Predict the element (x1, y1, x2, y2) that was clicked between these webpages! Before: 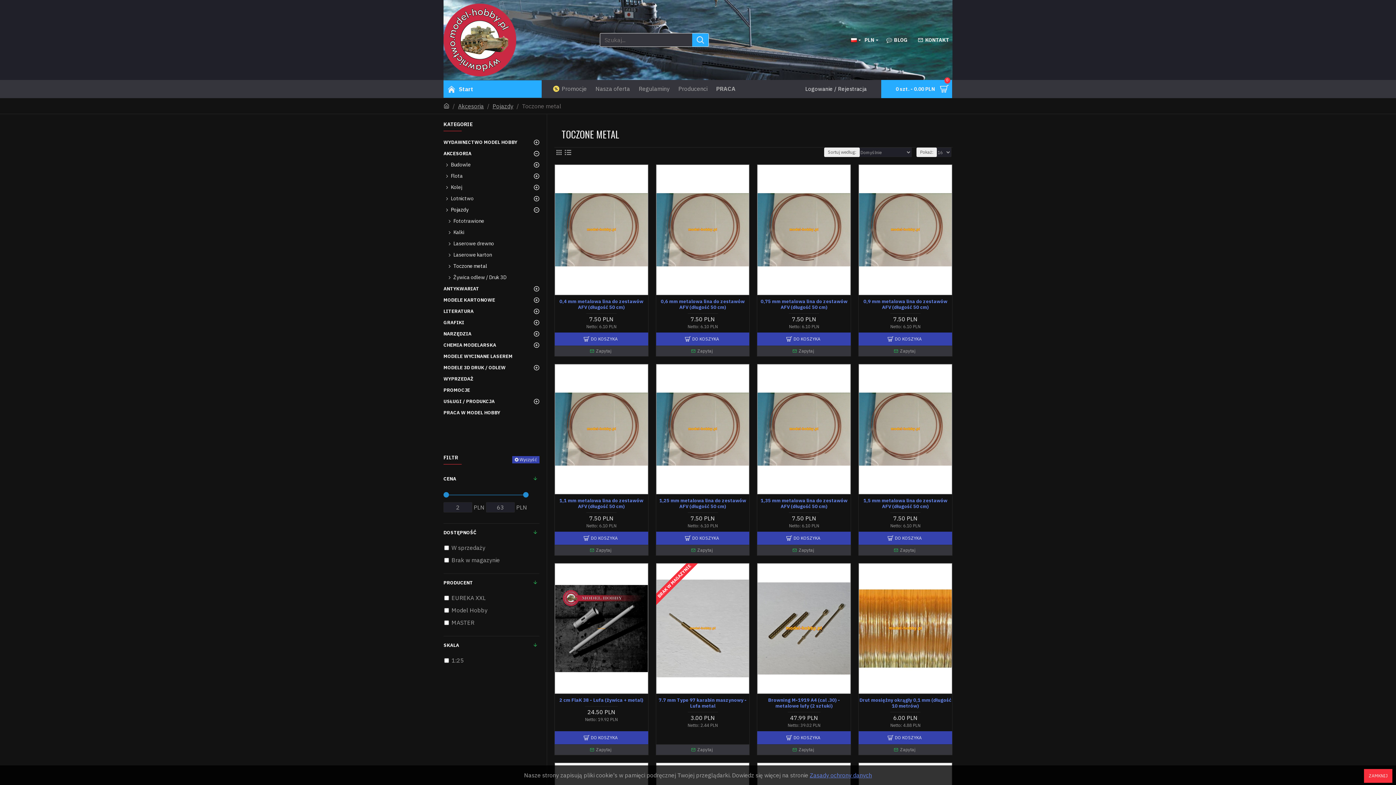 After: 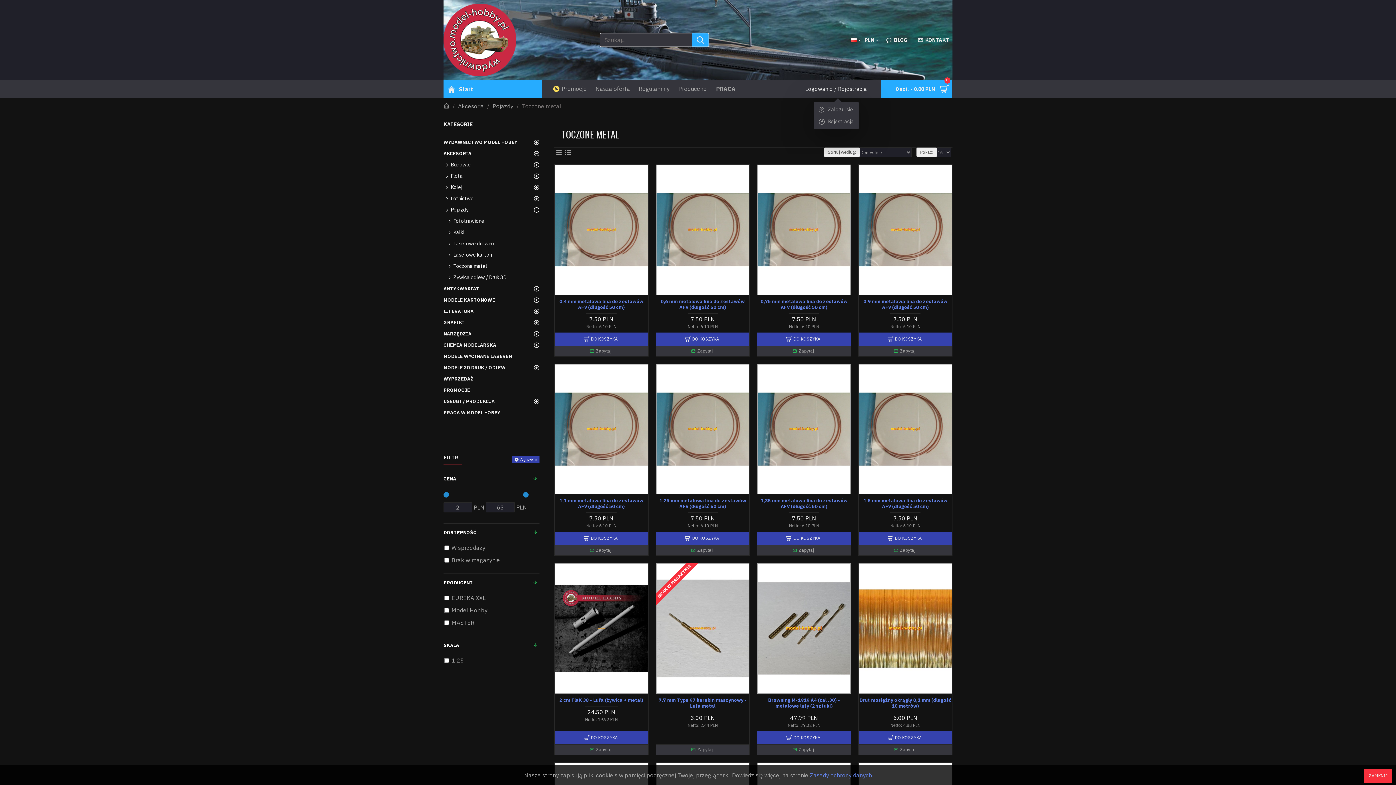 Action: label: Logowanie / Rejestracja bbox: (801, 81, 870, 96)